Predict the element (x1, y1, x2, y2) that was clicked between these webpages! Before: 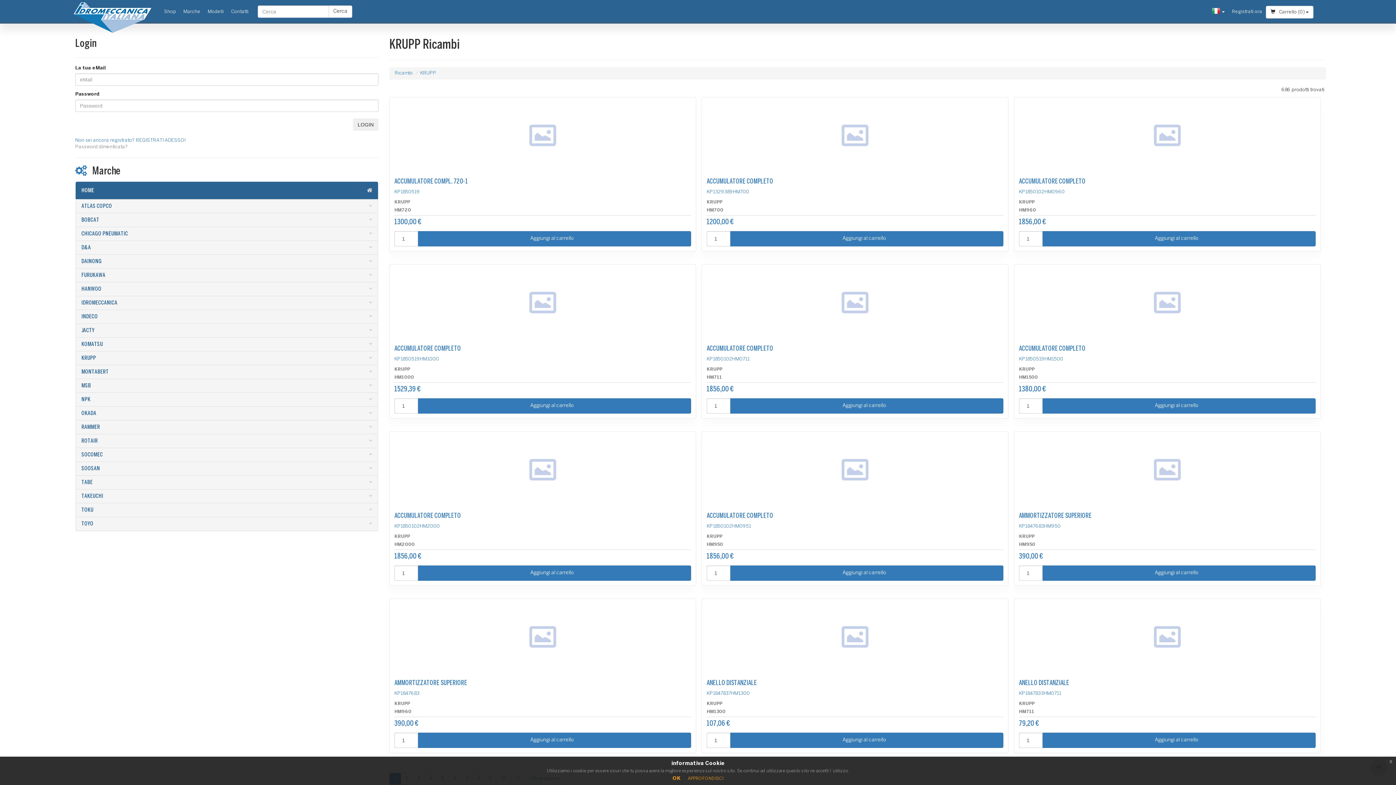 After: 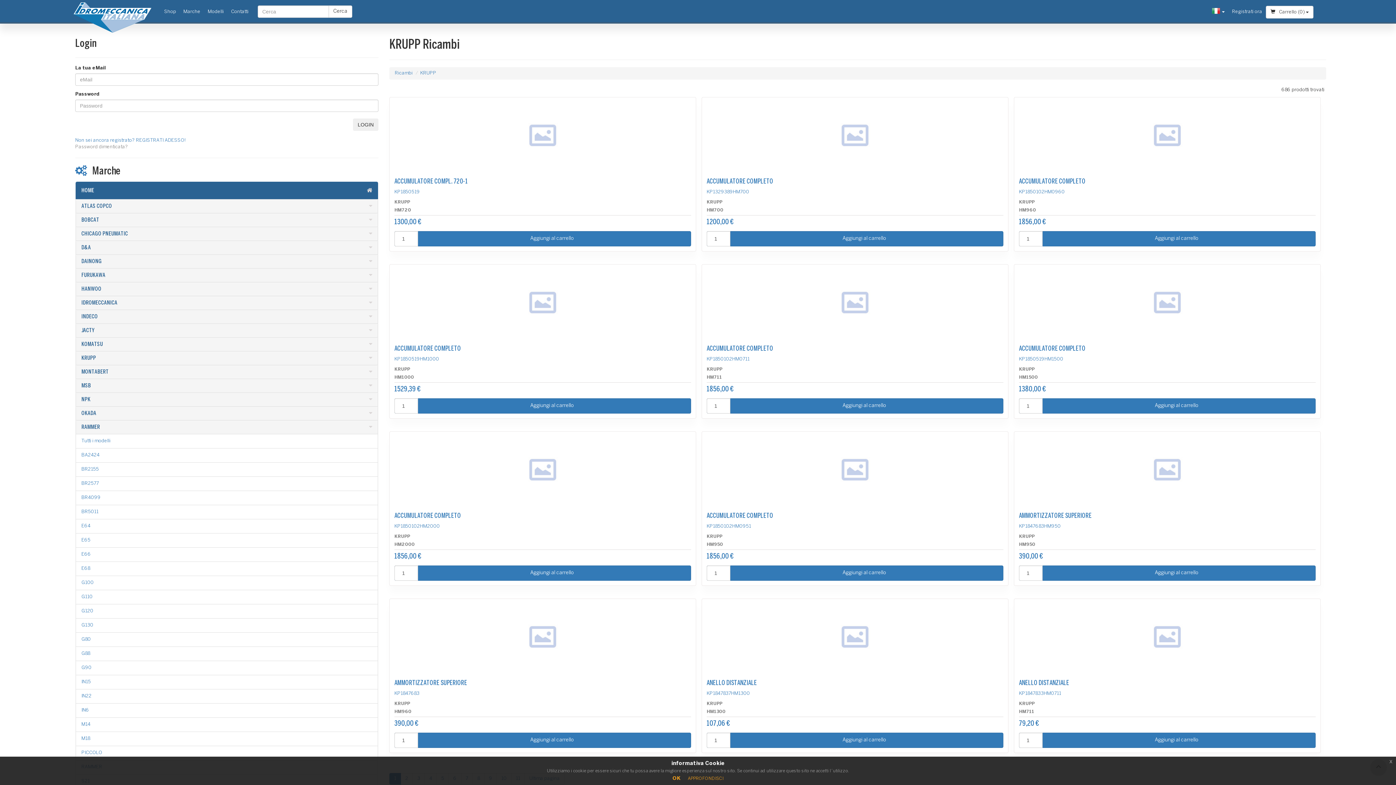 Action: bbox: (81, 424, 100, 430) label: RAMMER